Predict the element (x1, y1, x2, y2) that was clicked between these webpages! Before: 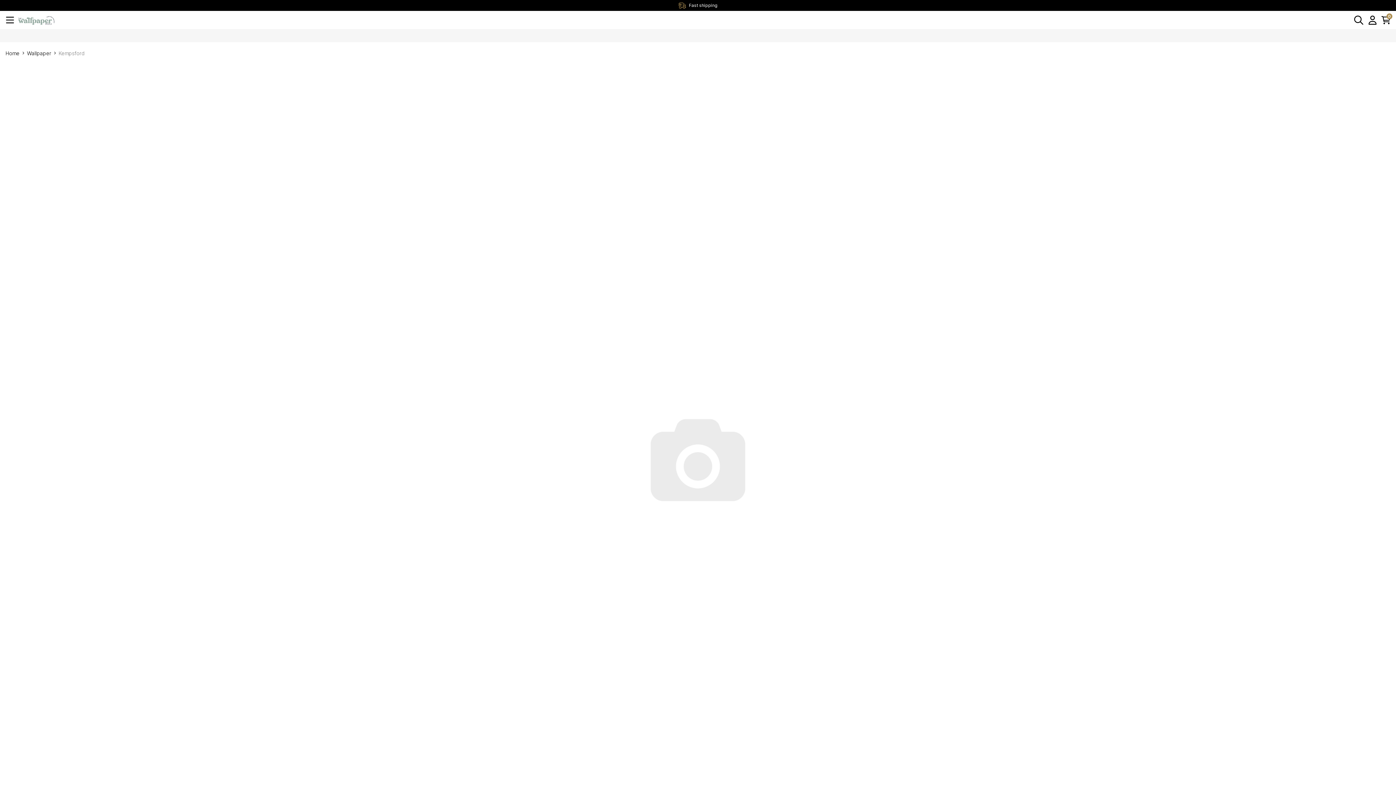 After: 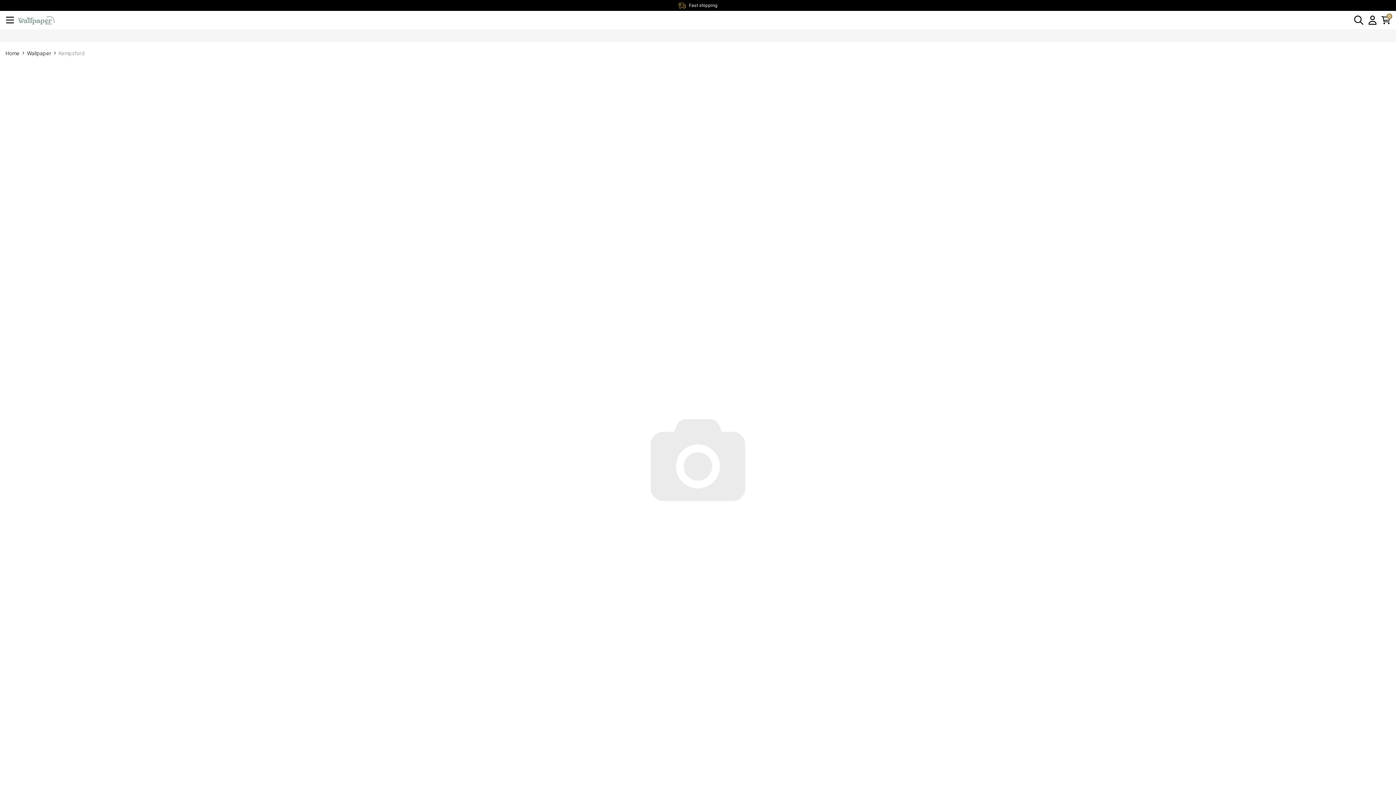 Action: bbox: (58, 48, 84, 57) label: Kempsford